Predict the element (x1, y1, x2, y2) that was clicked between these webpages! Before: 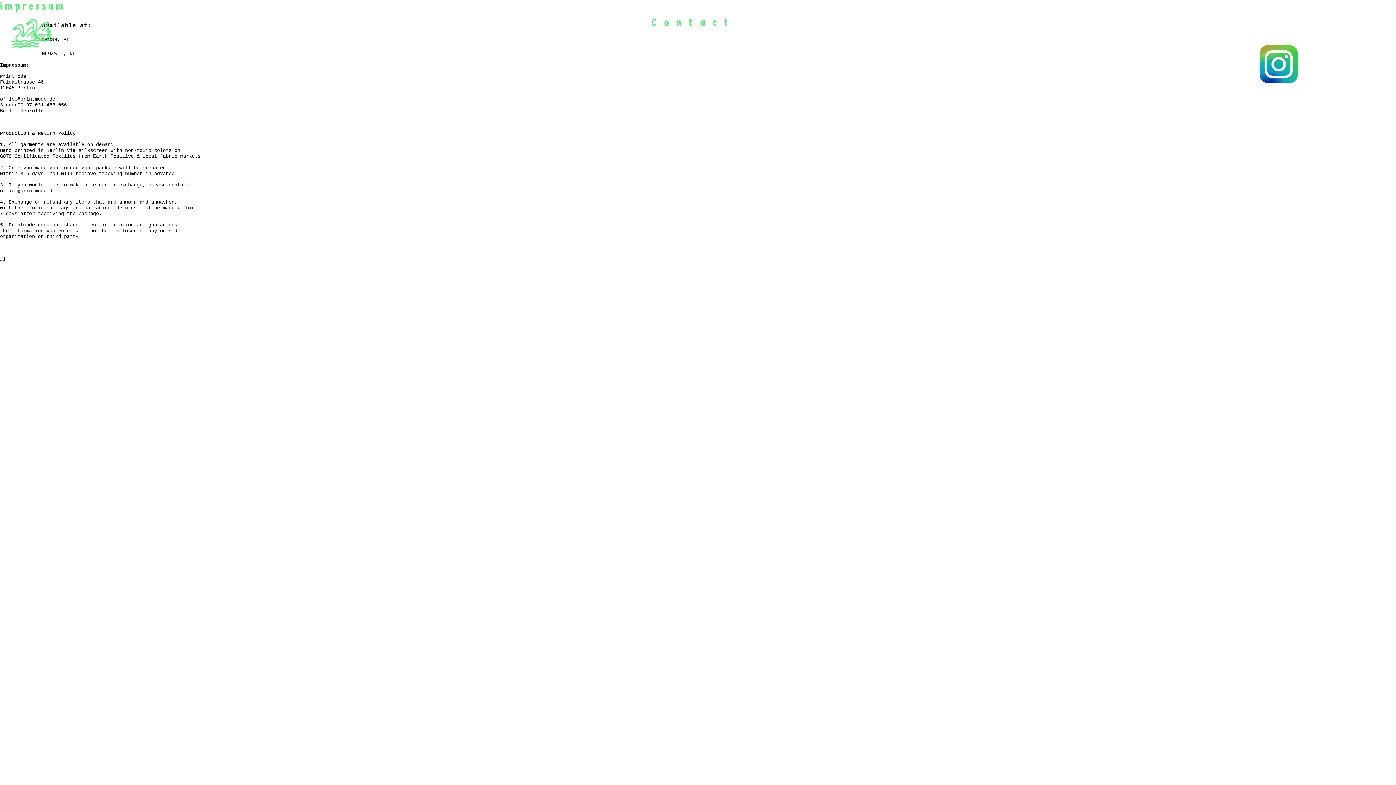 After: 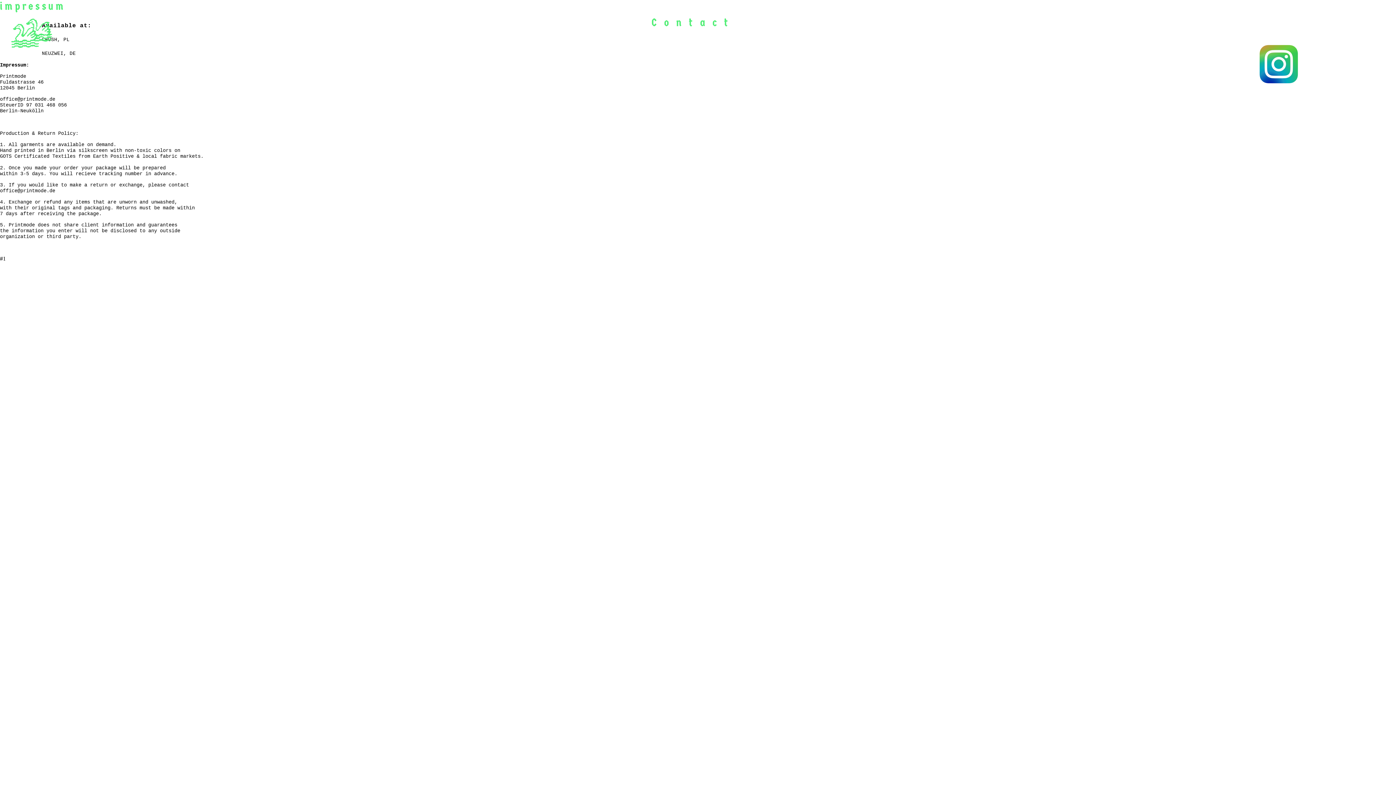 Action: bbox: (7, 47, 56, 53)